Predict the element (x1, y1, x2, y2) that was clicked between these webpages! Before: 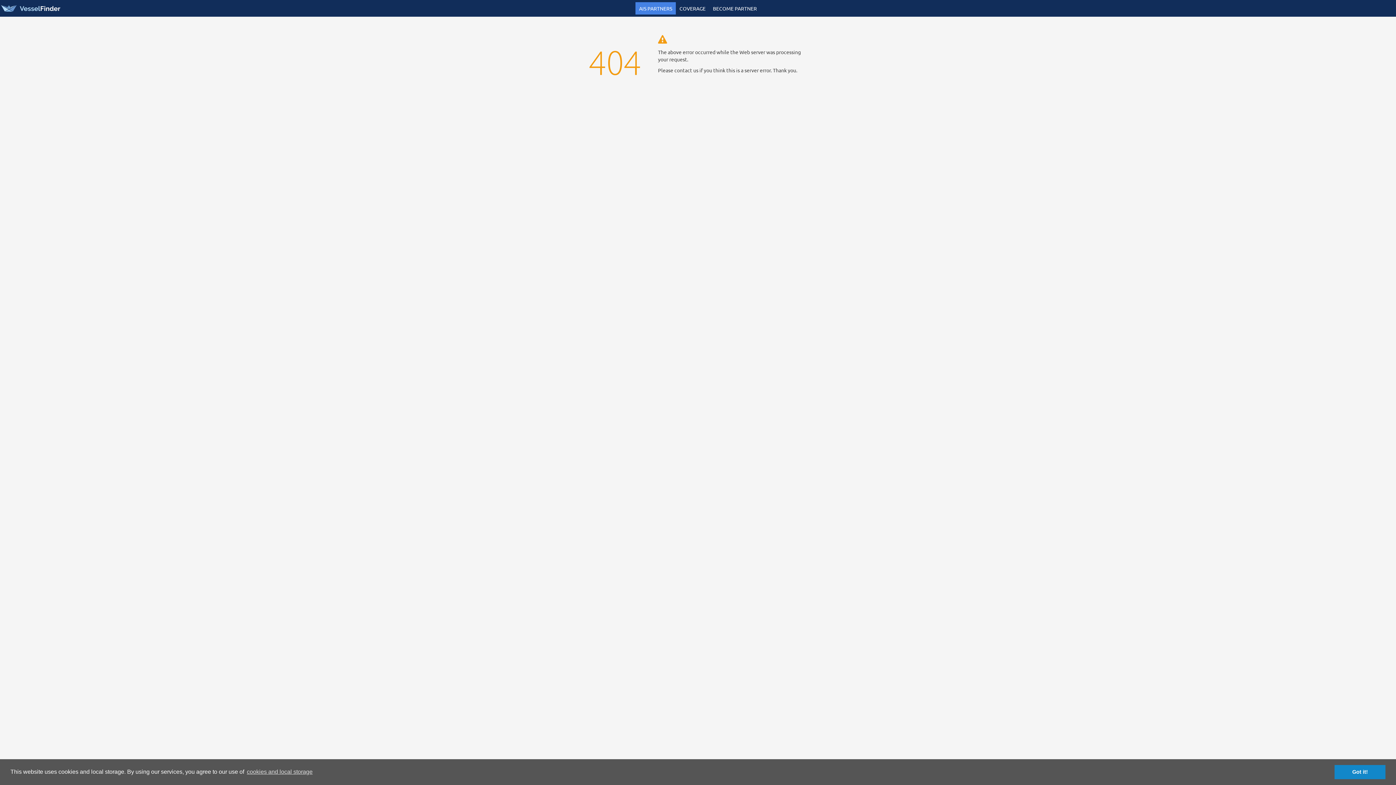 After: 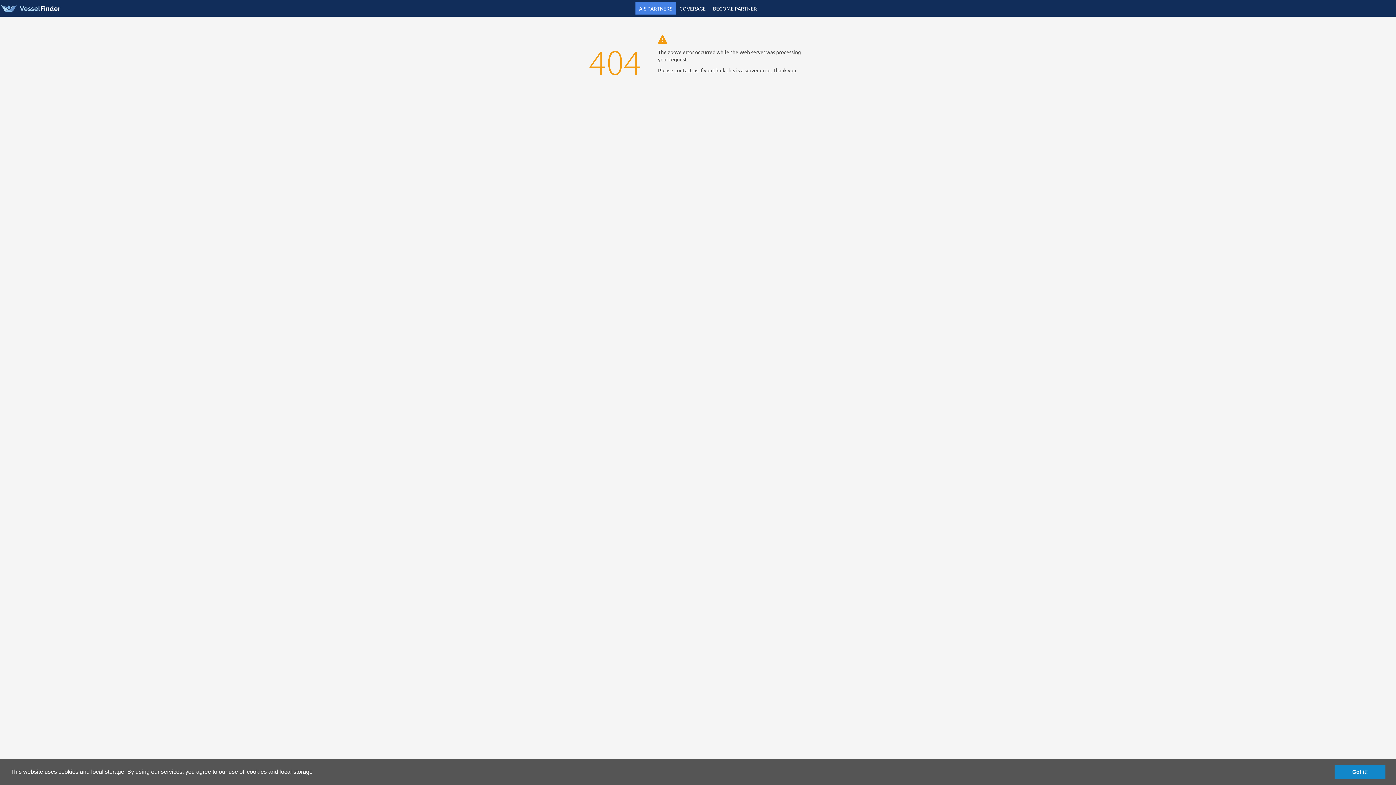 Action: bbox: (245, 766, 313, 777) label: learn more about cookies